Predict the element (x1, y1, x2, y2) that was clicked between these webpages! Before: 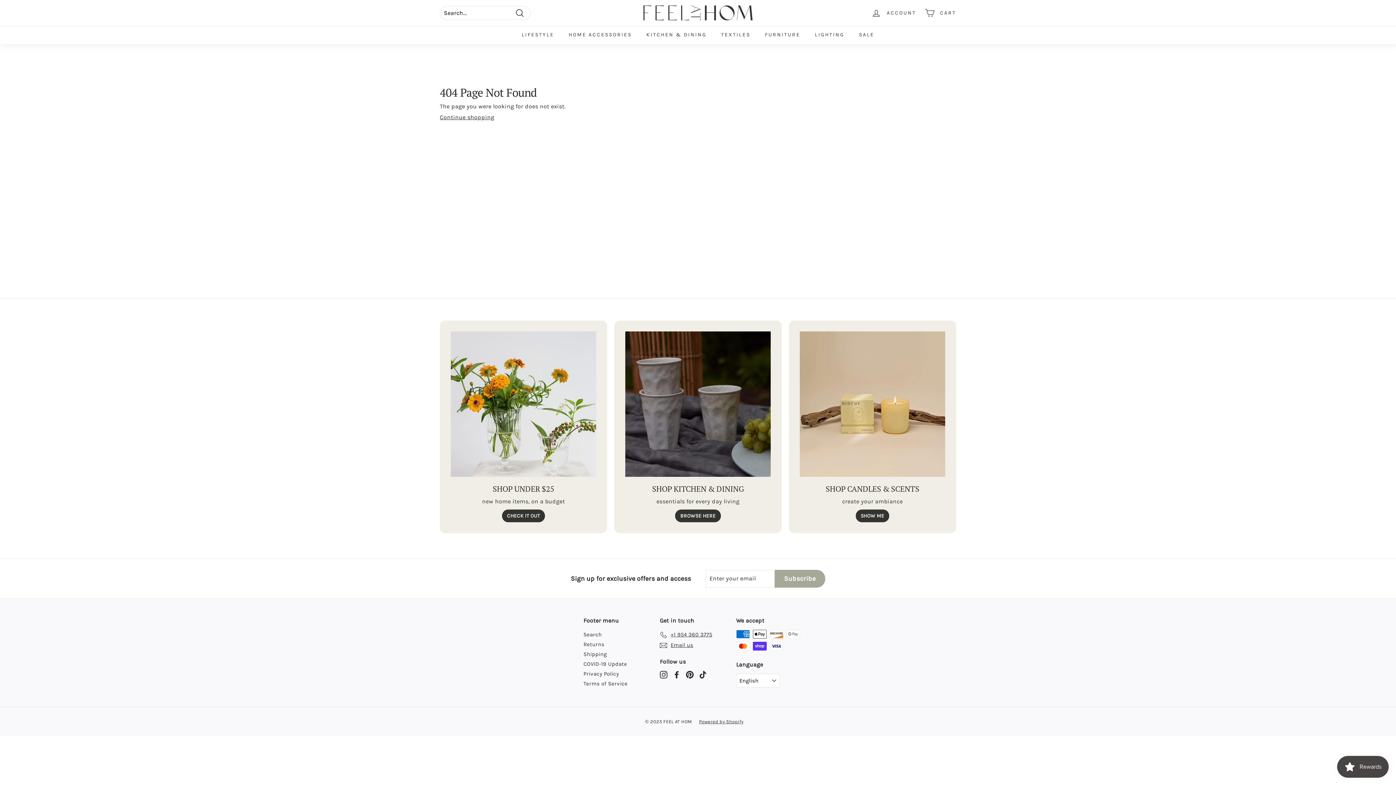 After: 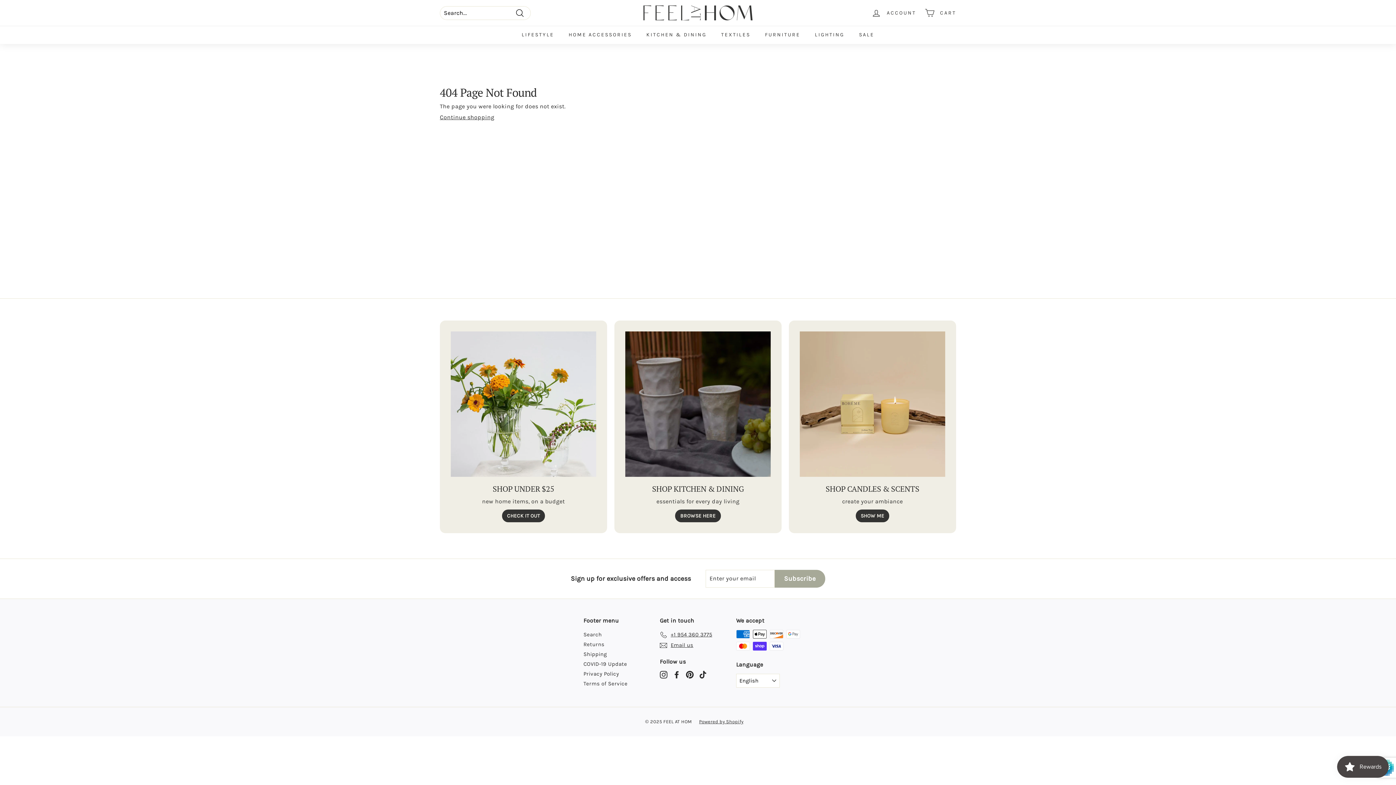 Action: label: Subscribe bbox: (774, 570, 825, 587)